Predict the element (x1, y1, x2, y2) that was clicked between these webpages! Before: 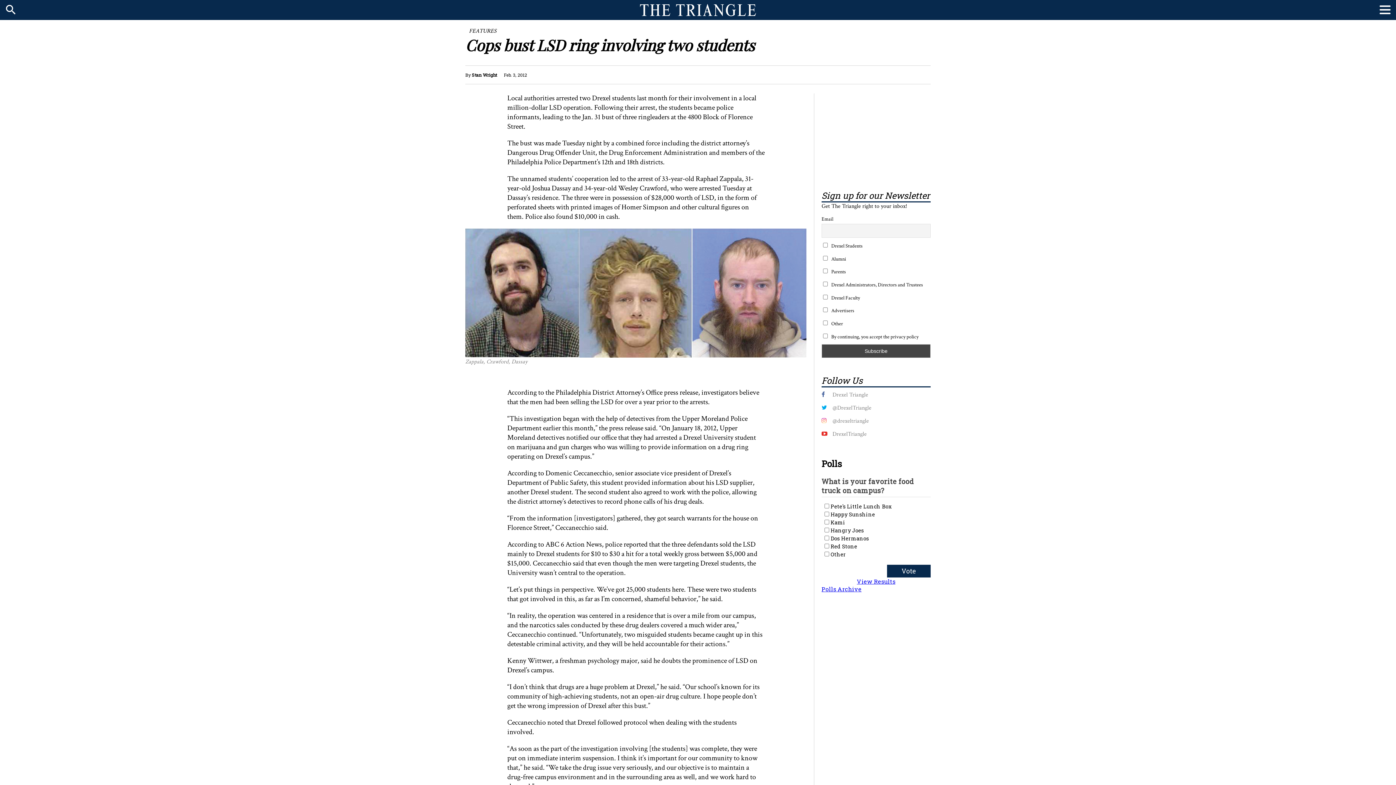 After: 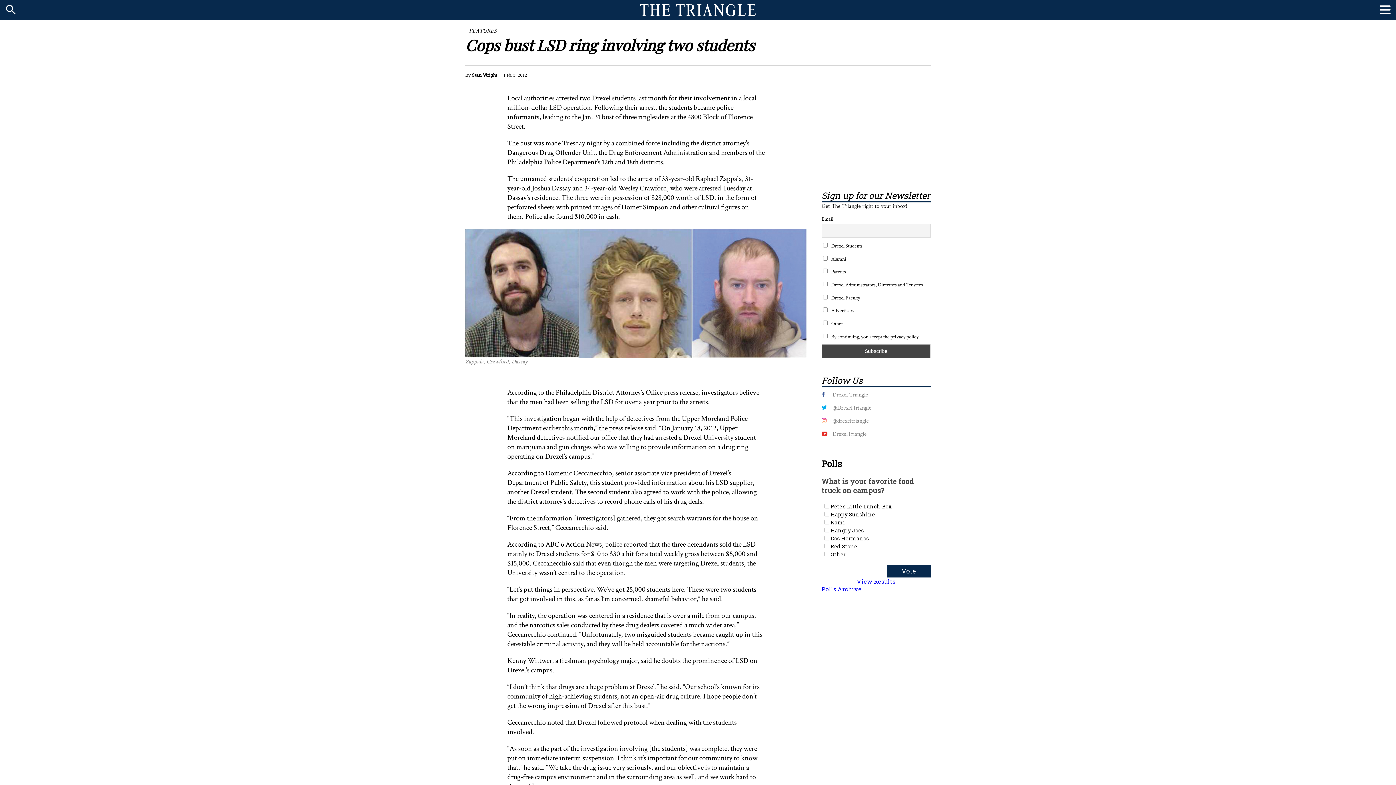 Action: bbox: (832, 430, 866, 439) label: DrexelTriangle